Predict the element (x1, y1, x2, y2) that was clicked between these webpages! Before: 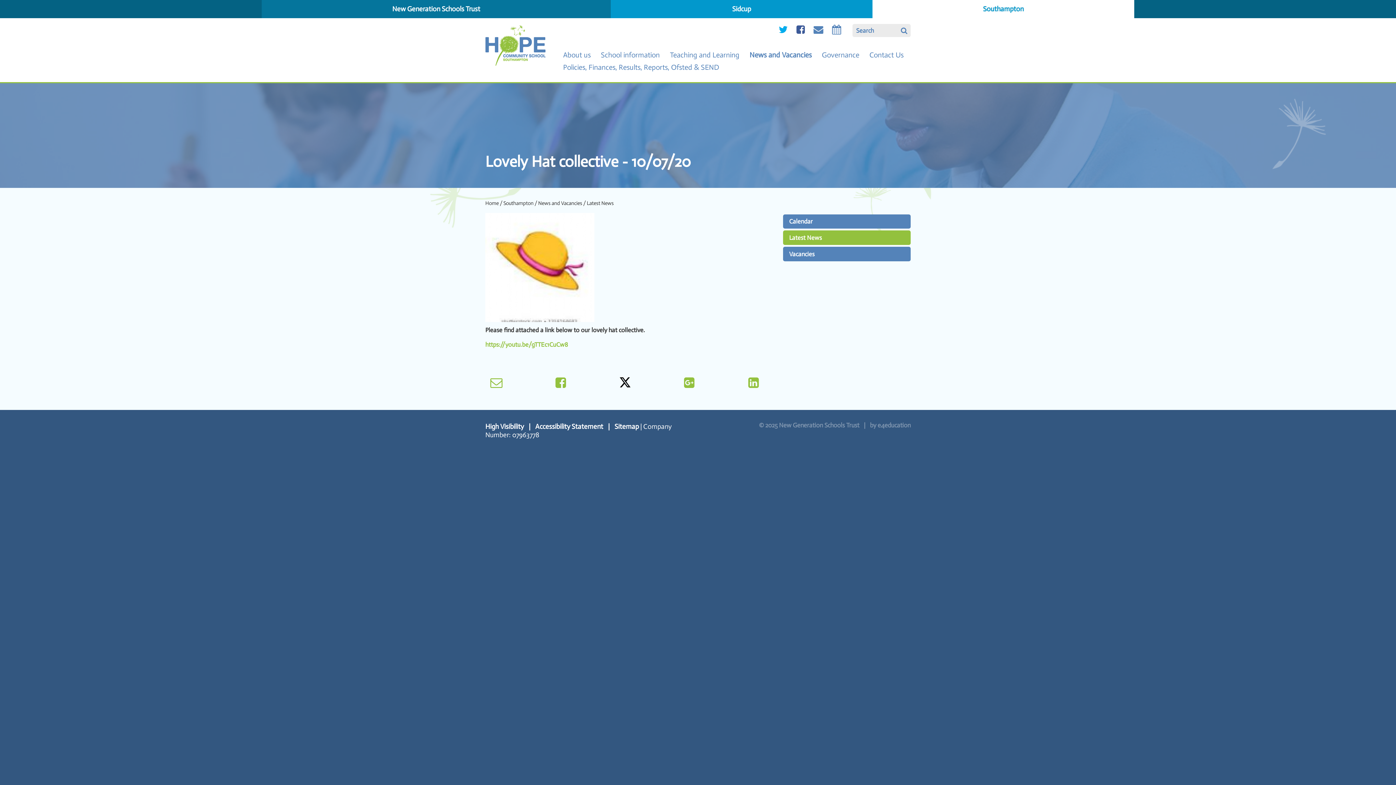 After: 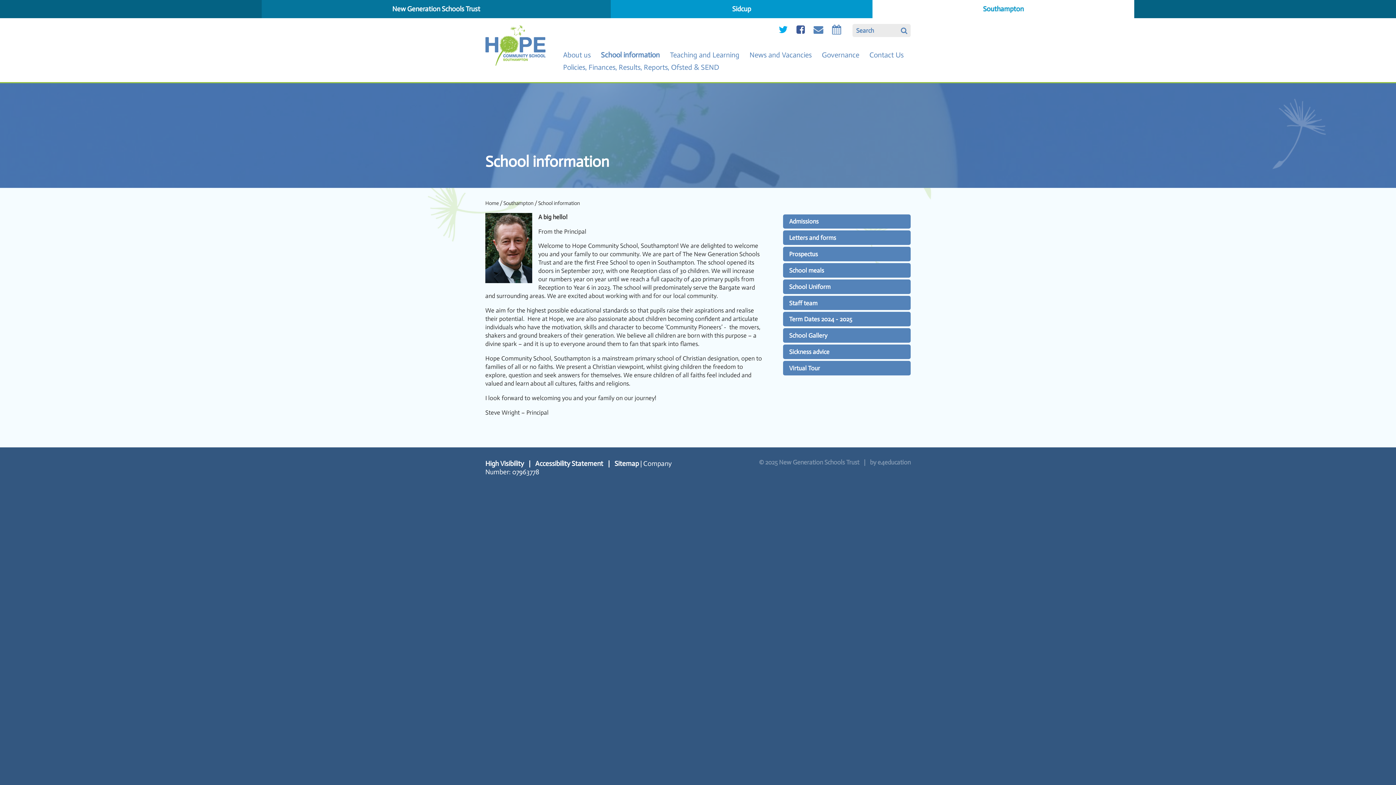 Action: bbox: (595, 50, 665, 62) label: School information